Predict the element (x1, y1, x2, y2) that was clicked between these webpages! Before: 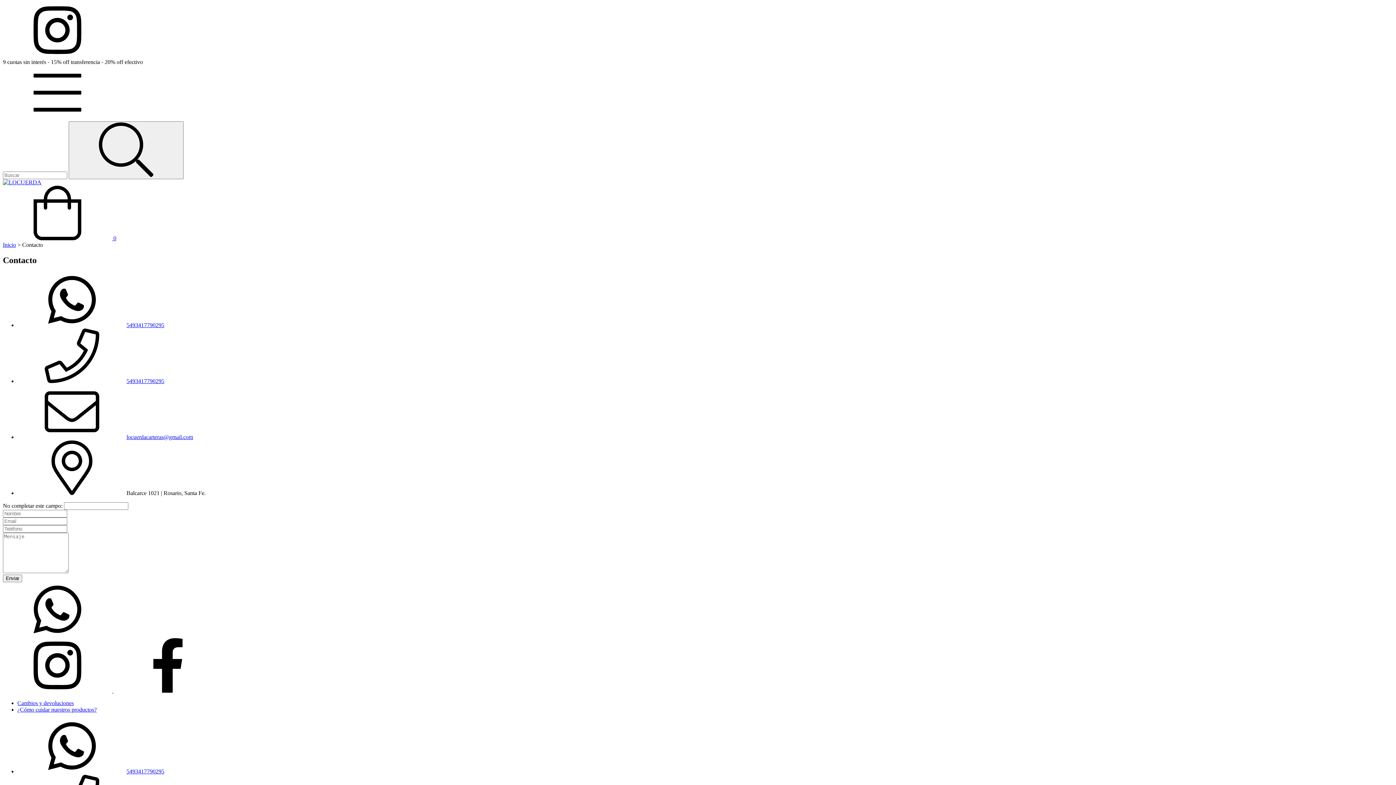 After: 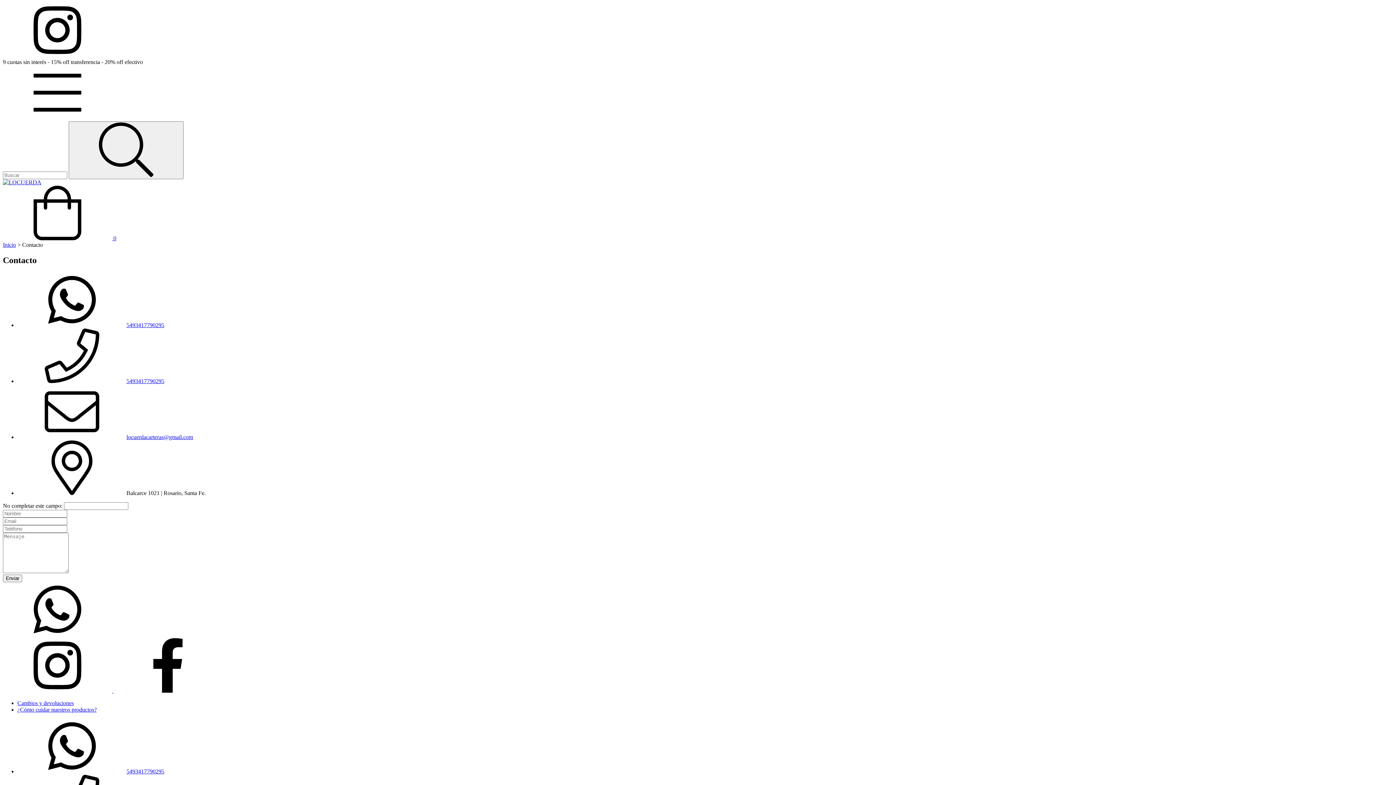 Action: bbox: (113, 687, 222, 694) label: facebook LOCUERDA